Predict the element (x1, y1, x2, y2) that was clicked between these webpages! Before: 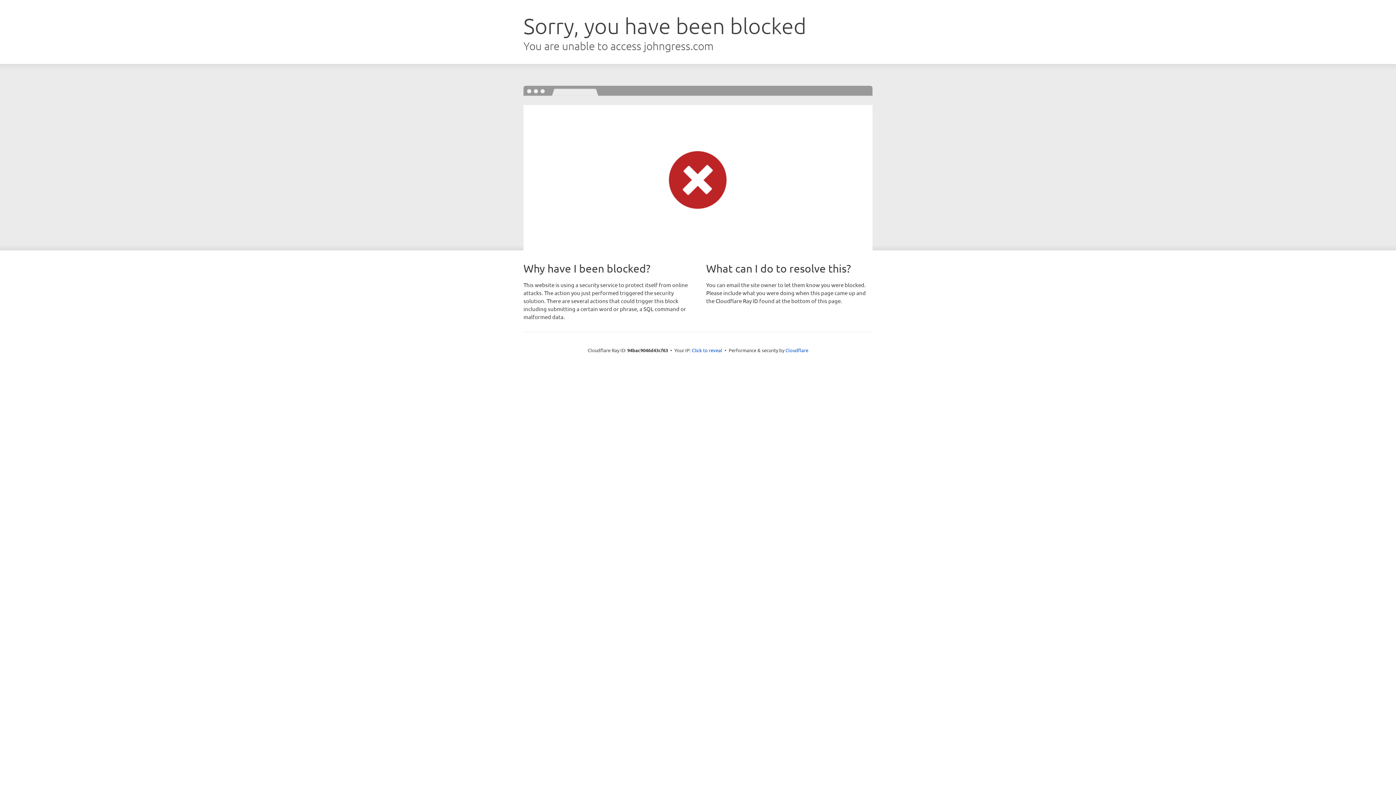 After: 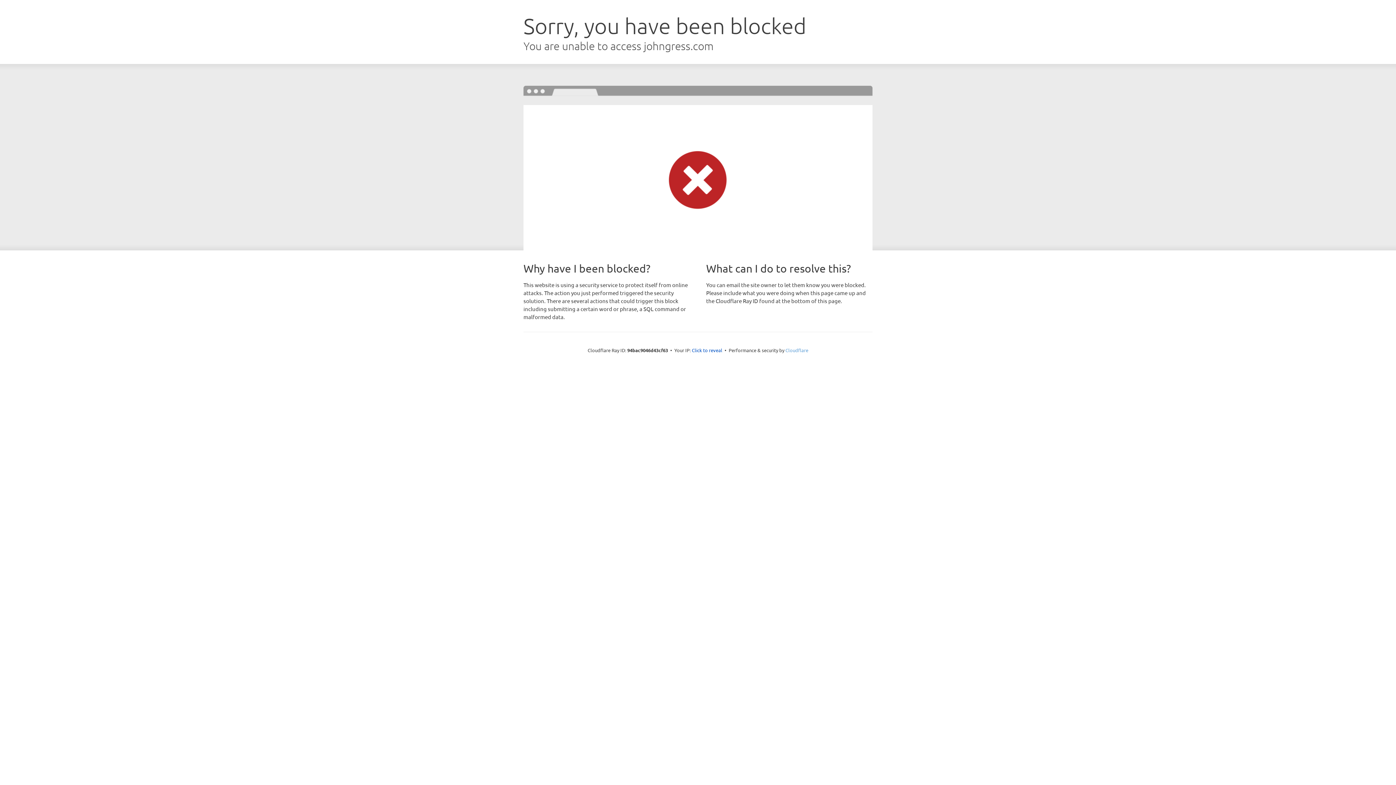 Action: label: Cloudflare bbox: (785, 347, 808, 353)